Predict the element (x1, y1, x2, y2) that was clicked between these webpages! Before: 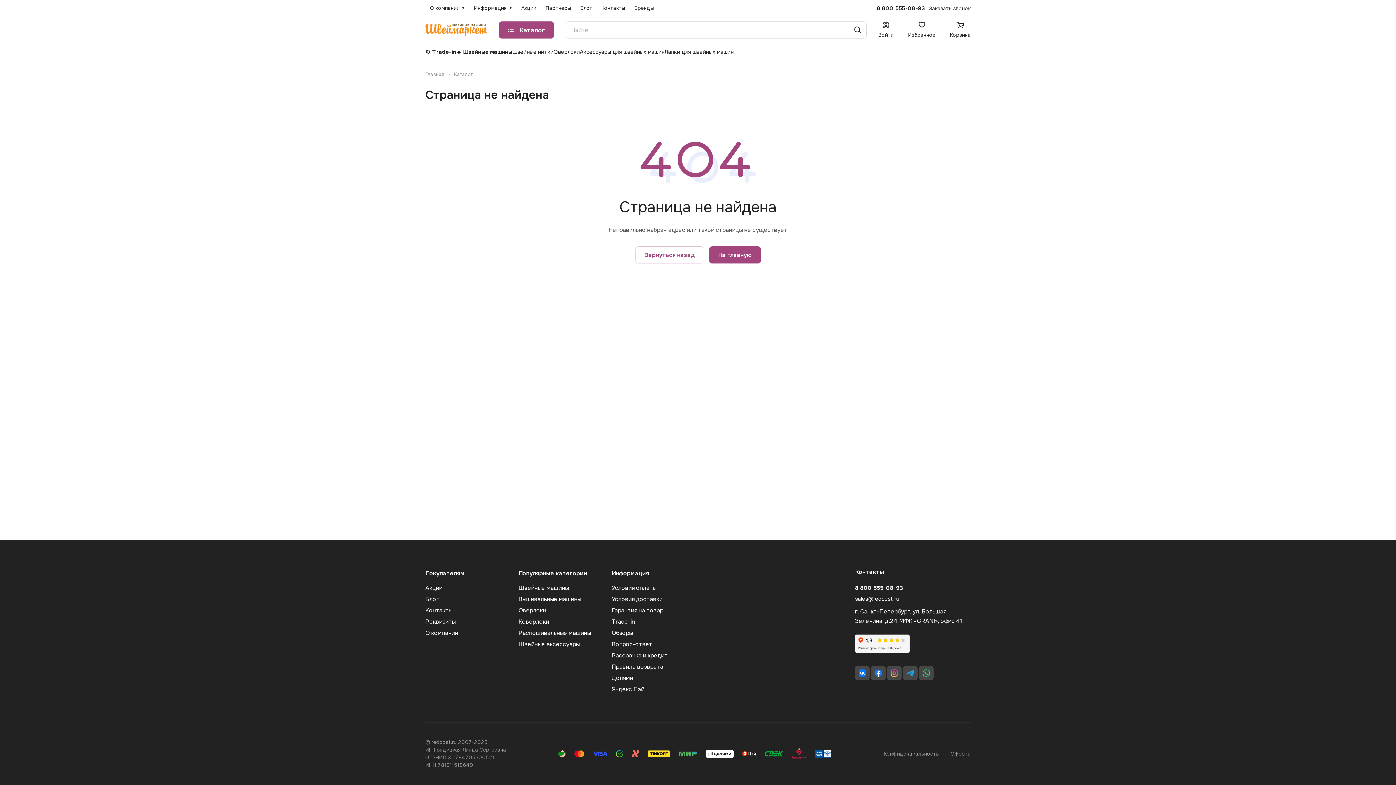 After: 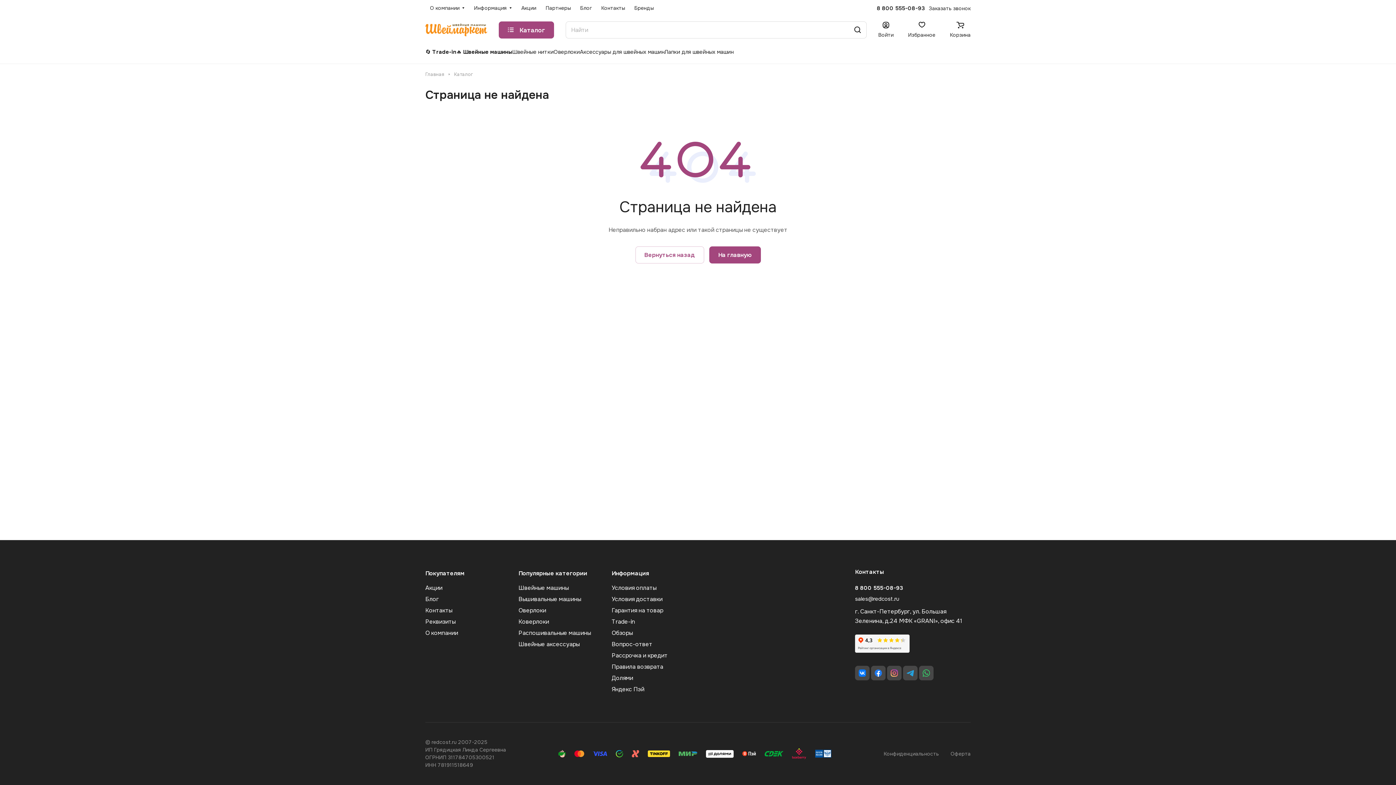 Action: label: Швейные аксеcсуары bbox: (518, 640, 579, 648)